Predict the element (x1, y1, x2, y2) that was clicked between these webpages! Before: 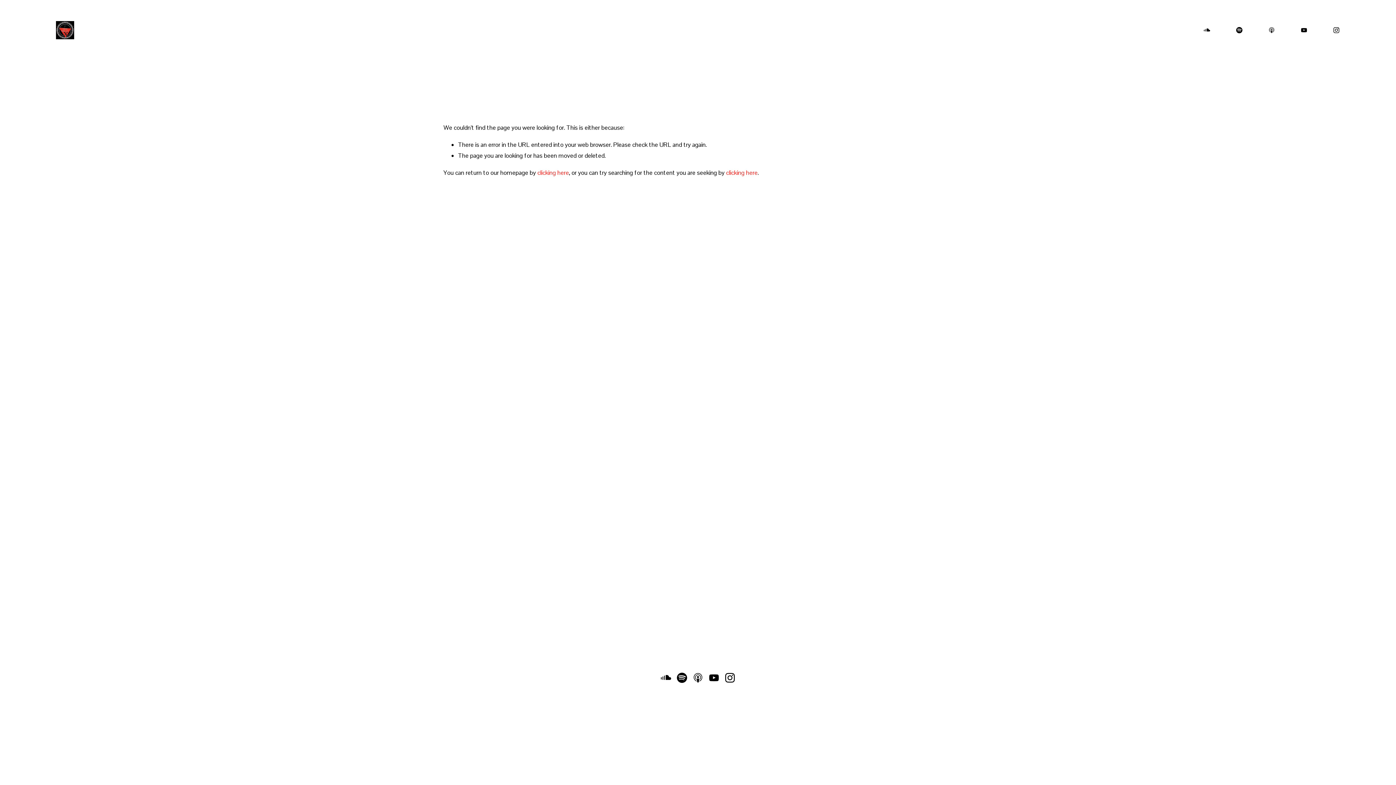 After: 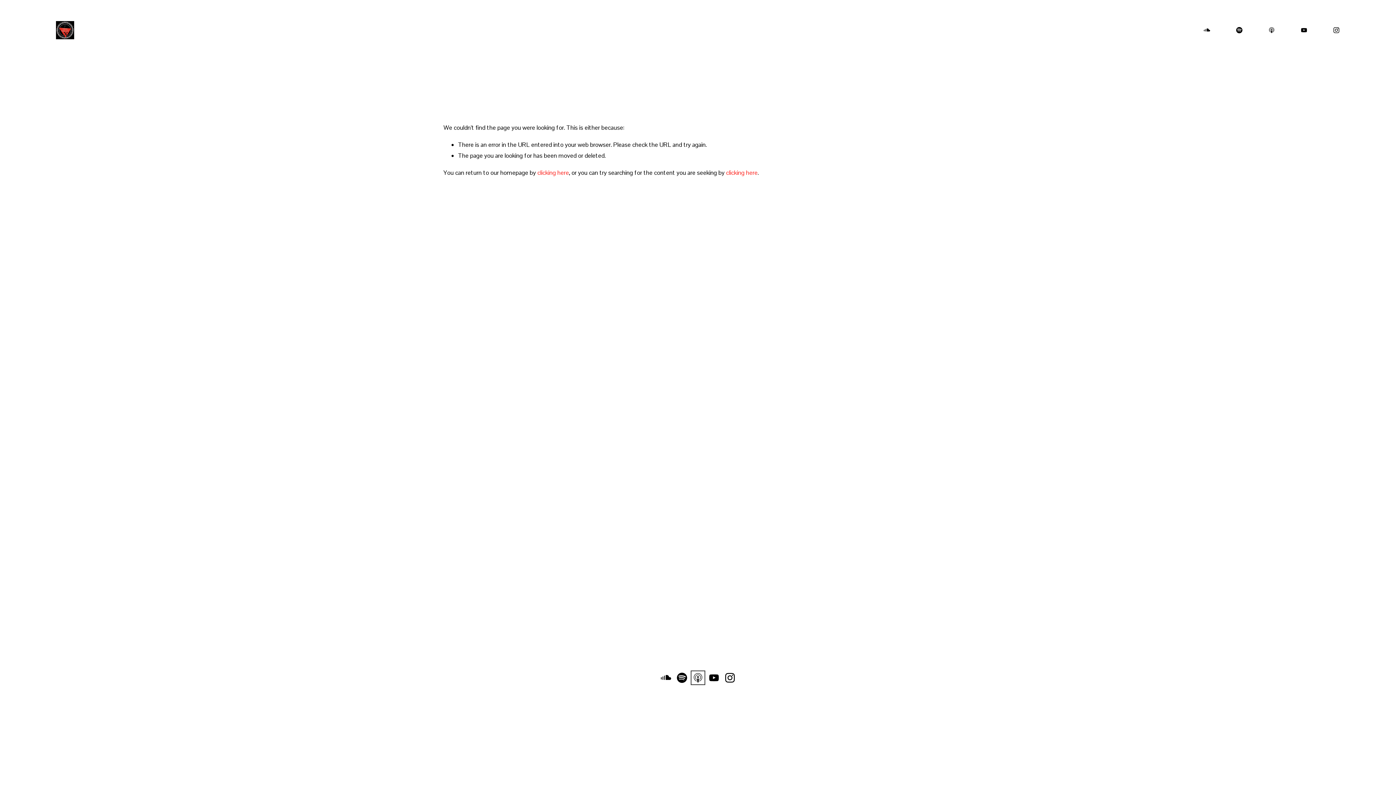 Action: label: Apple Podcasts bbox: (693, 672, 703, 683)